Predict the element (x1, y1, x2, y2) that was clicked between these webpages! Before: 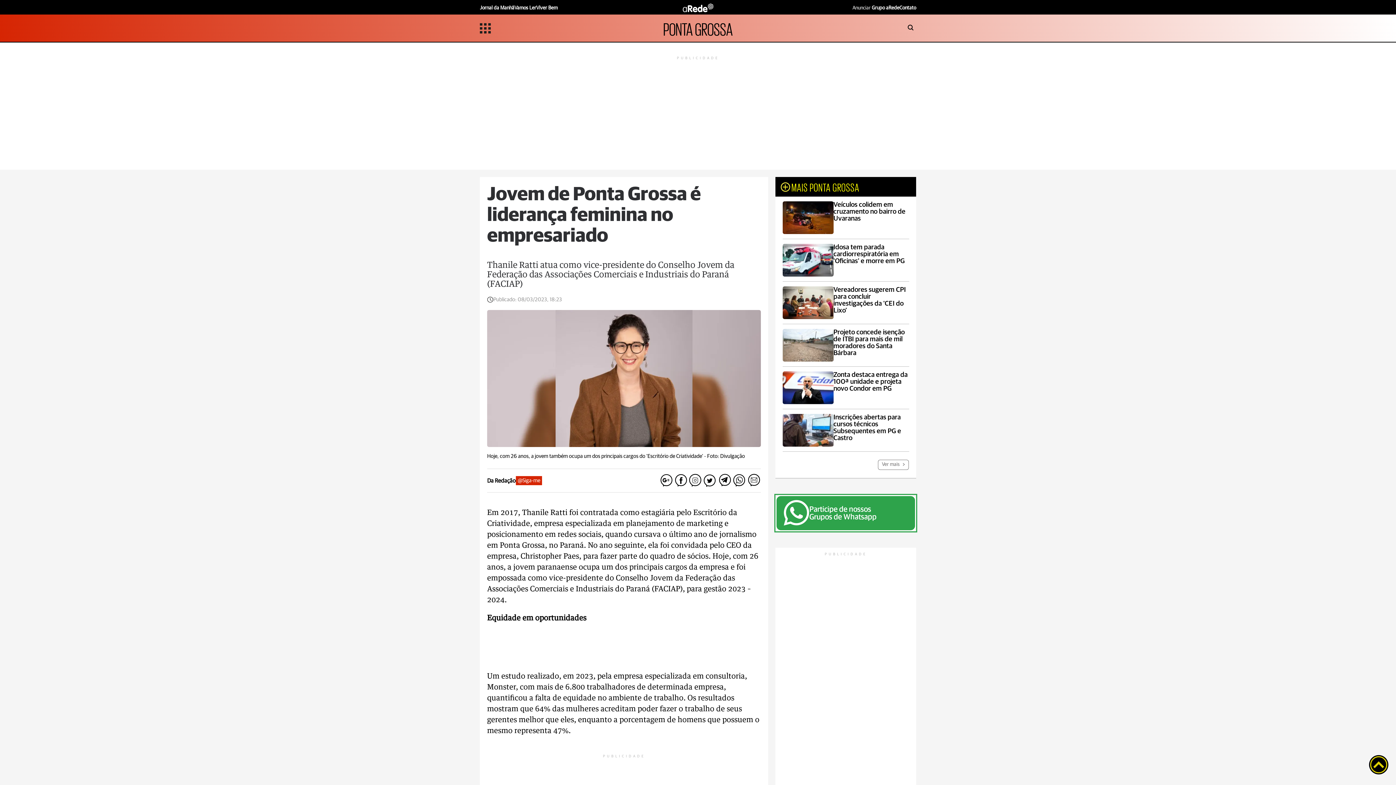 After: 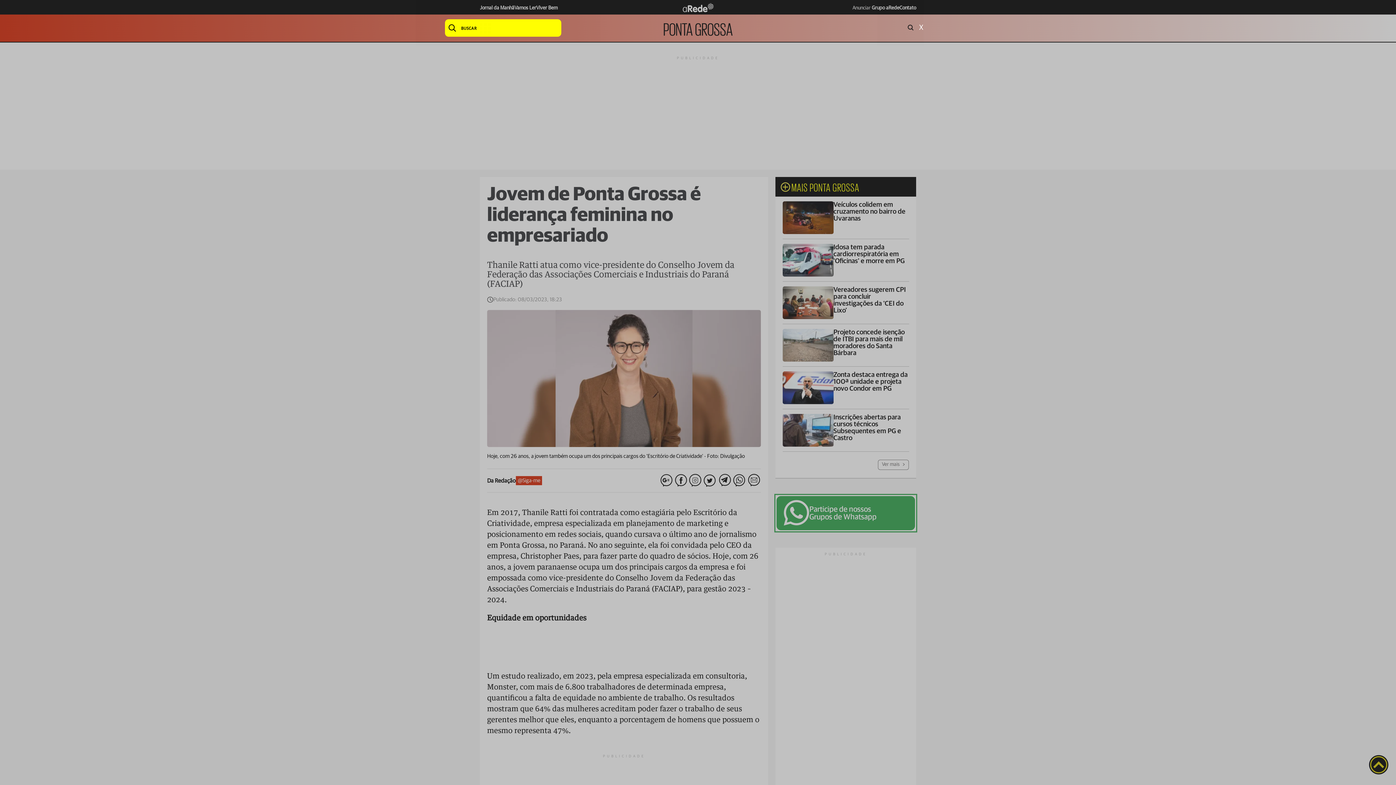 Action: bbox: (905, 24, 916, 31)